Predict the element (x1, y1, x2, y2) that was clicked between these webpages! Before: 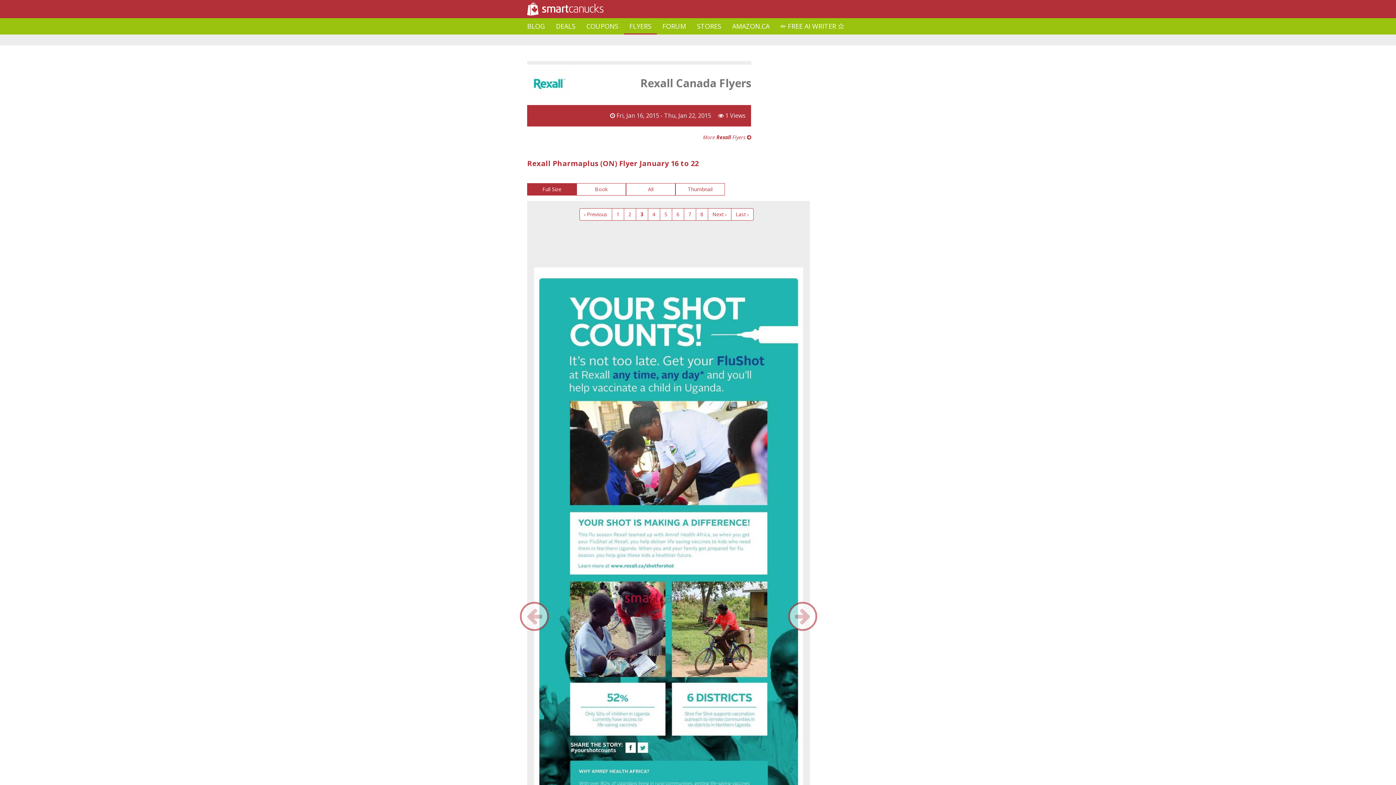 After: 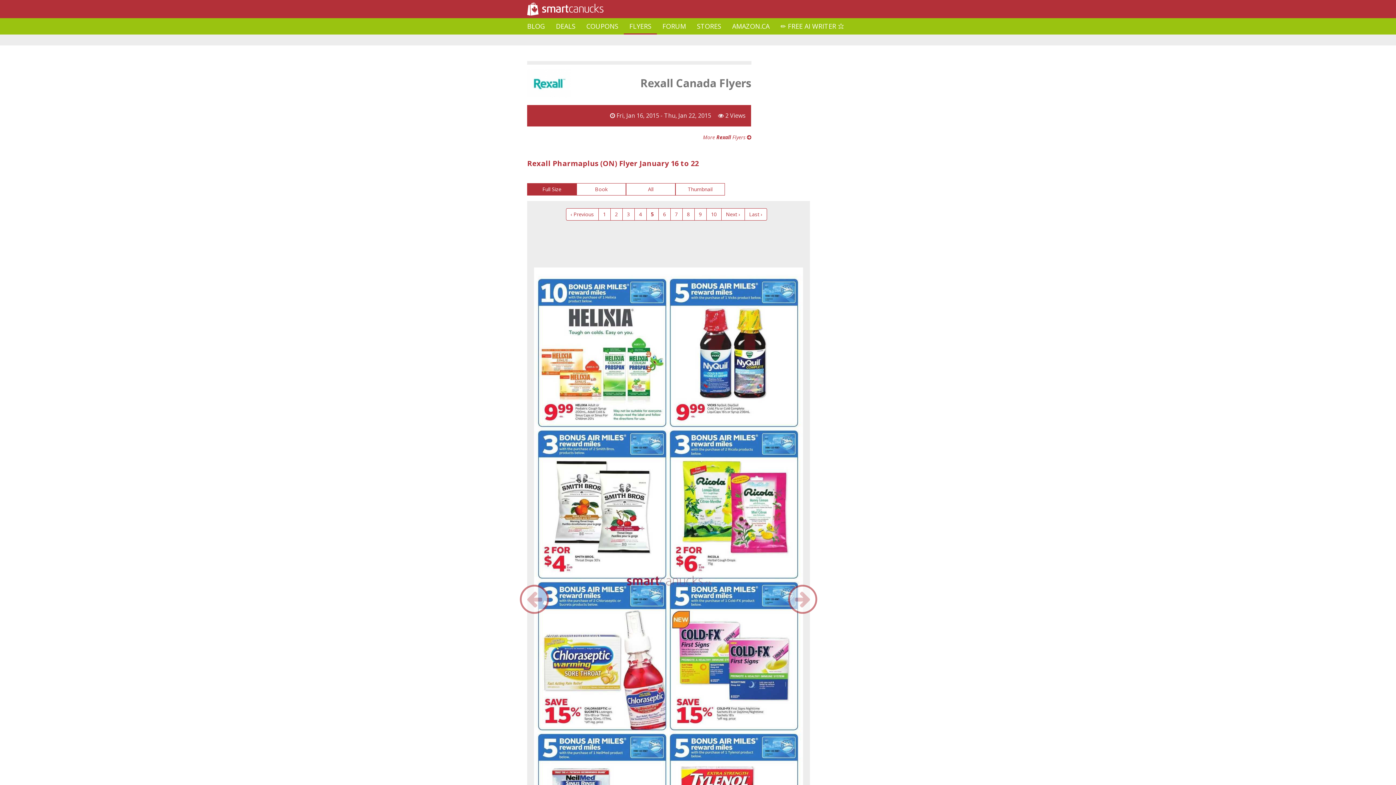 Action: label: 5 bbox: (659, 208, 672, 220)